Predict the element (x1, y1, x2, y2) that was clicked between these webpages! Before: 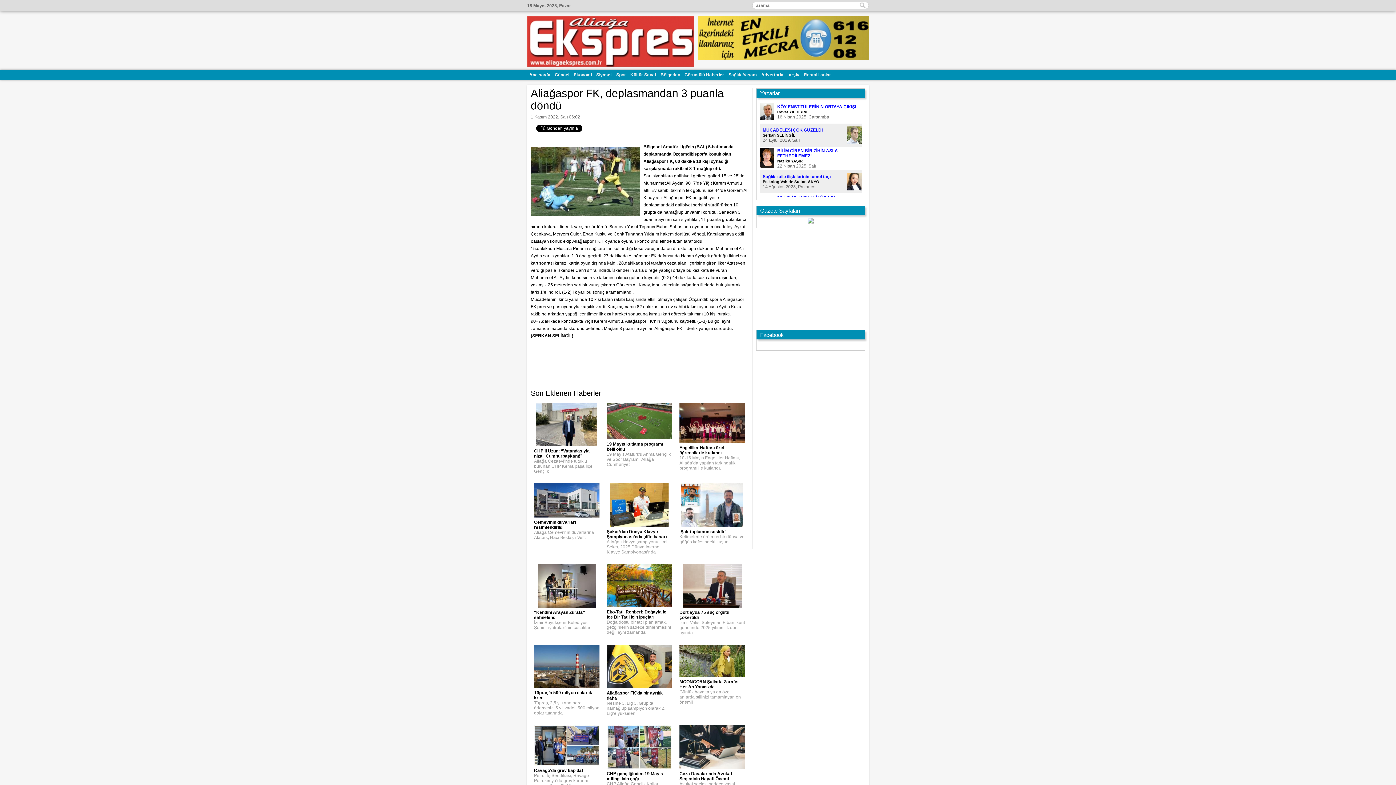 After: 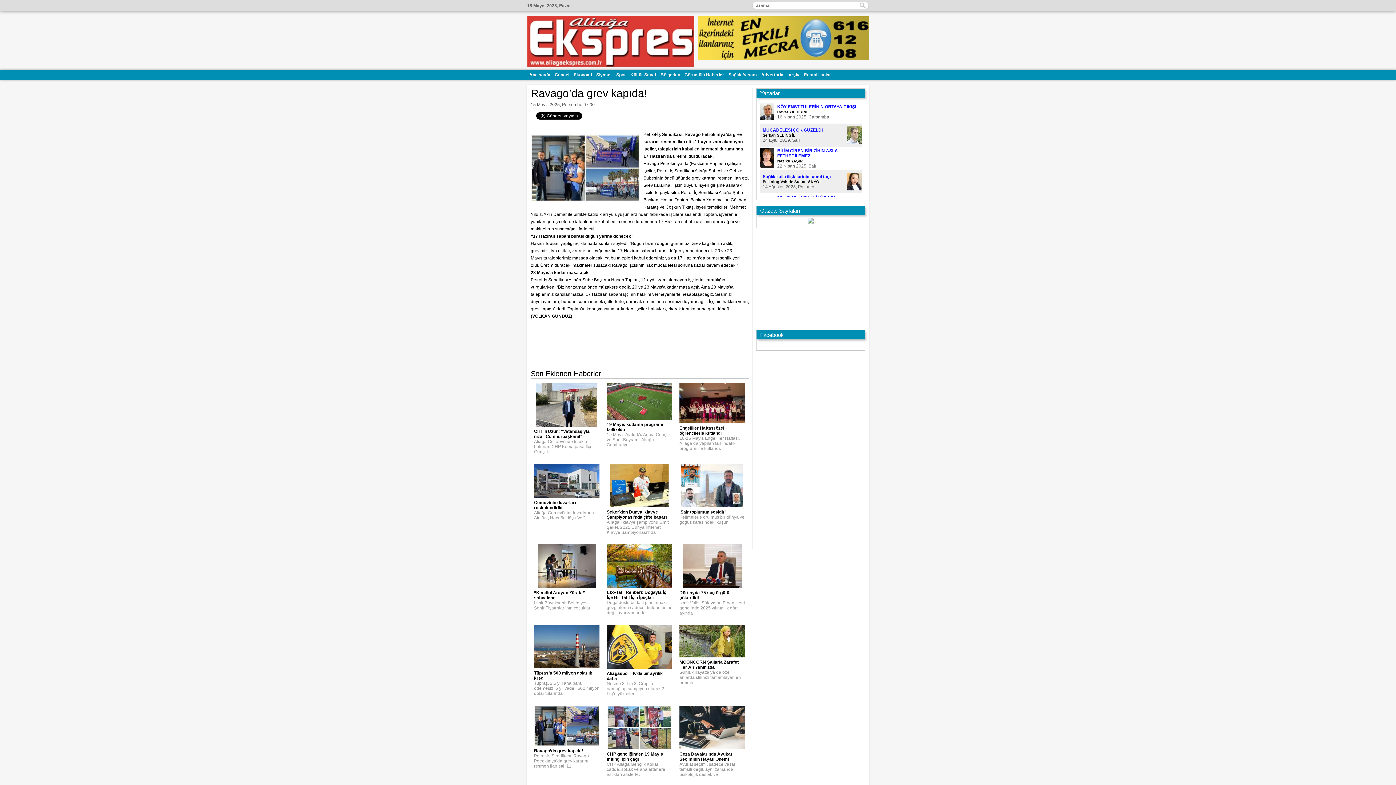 Action: bbox: (534, 768, 583, 773) label: Ravago’da grev kapıda!